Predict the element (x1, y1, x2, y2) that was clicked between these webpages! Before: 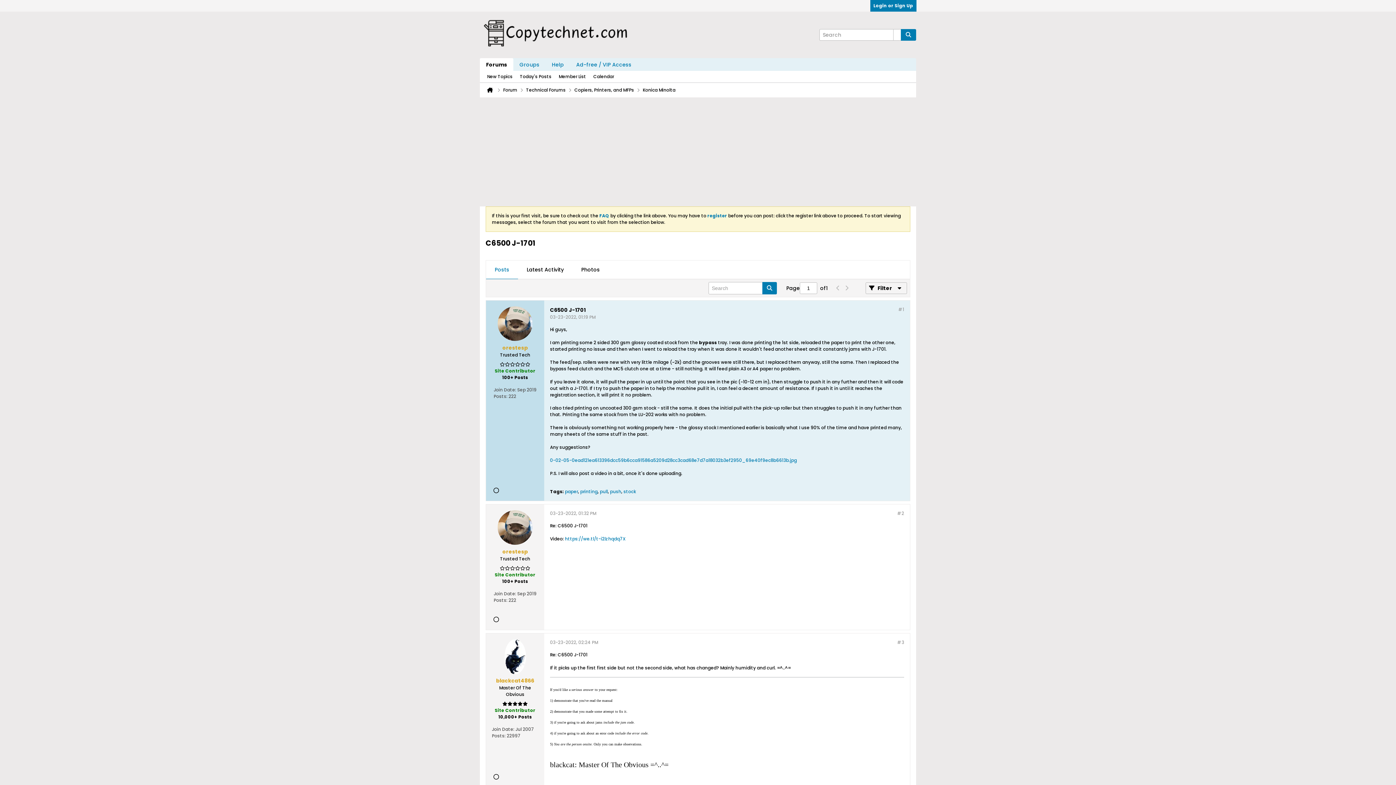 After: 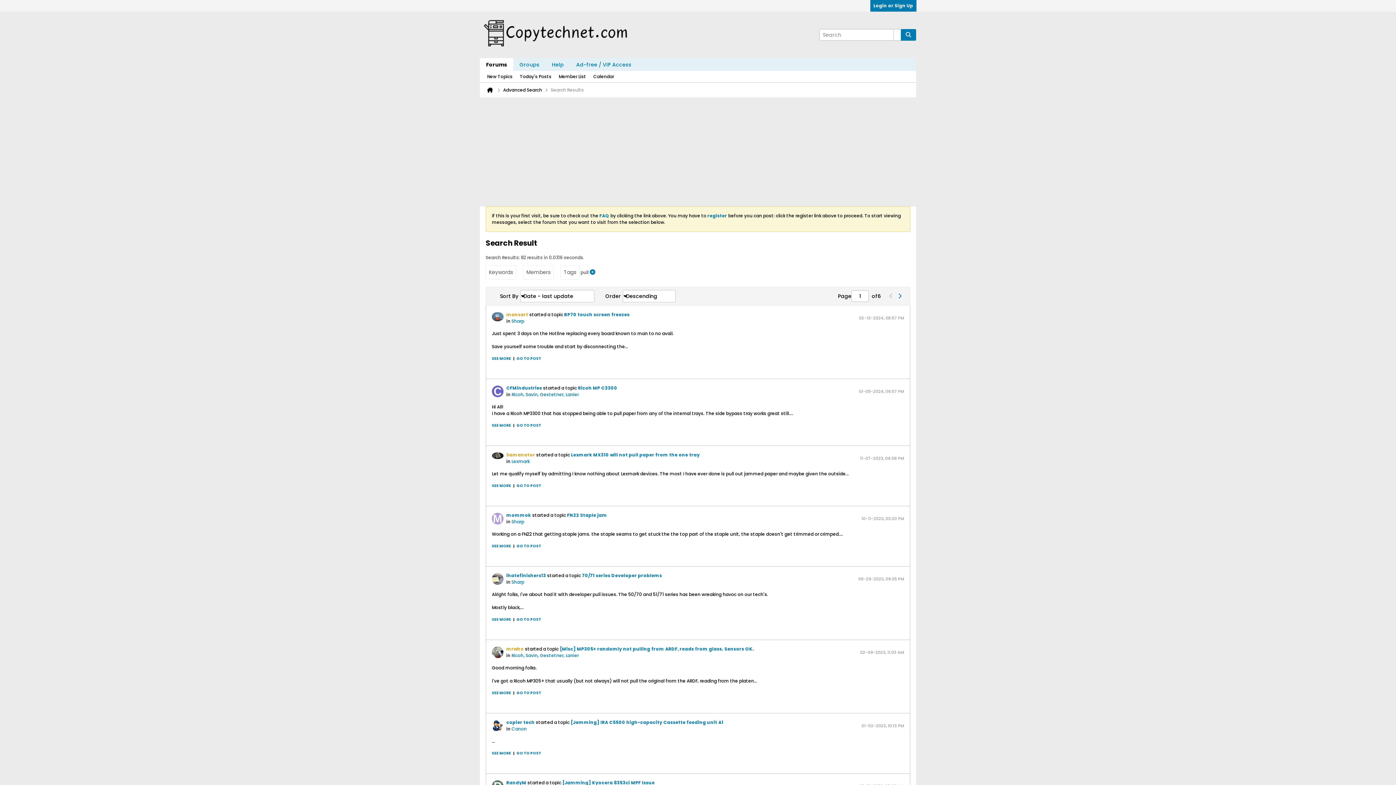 Action: bbox: (600, 488, 608, 494) label: pull